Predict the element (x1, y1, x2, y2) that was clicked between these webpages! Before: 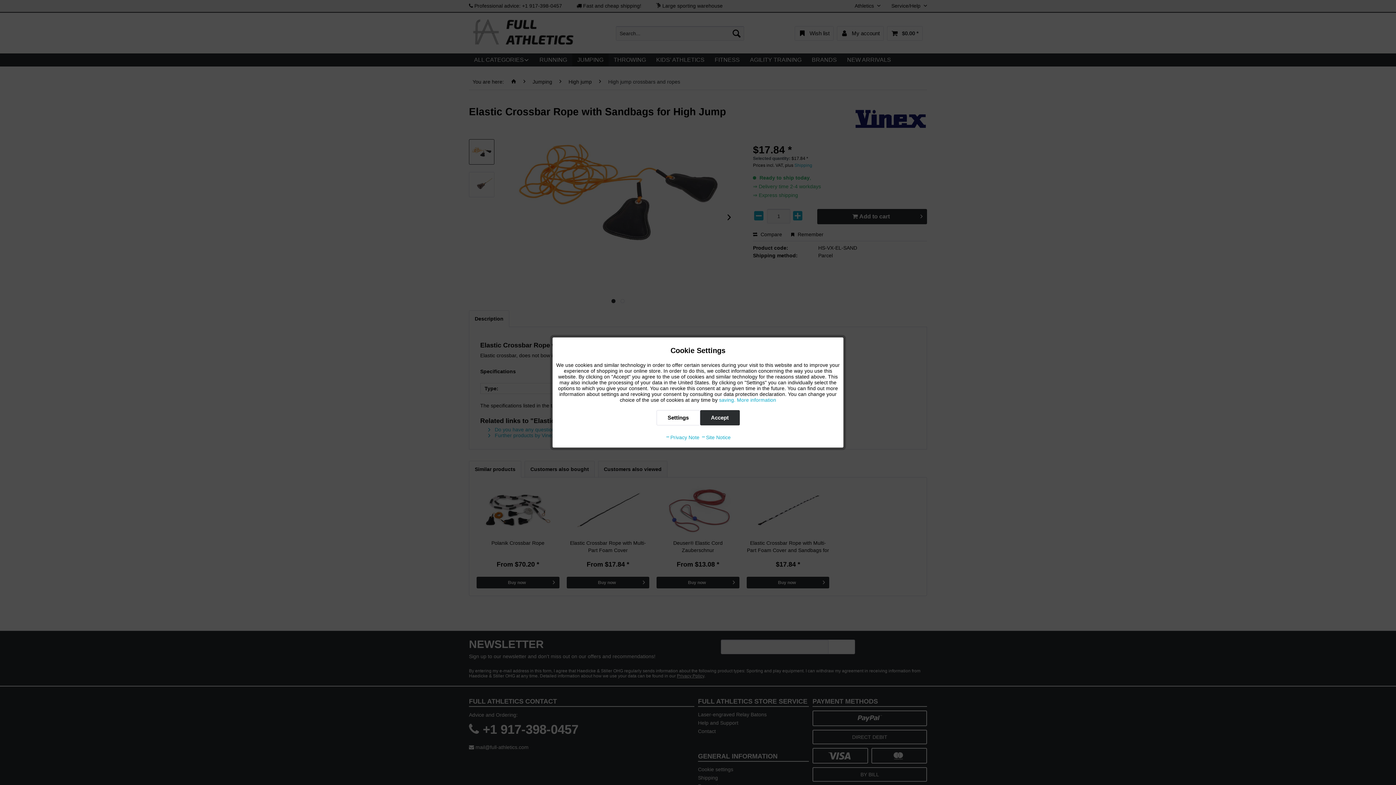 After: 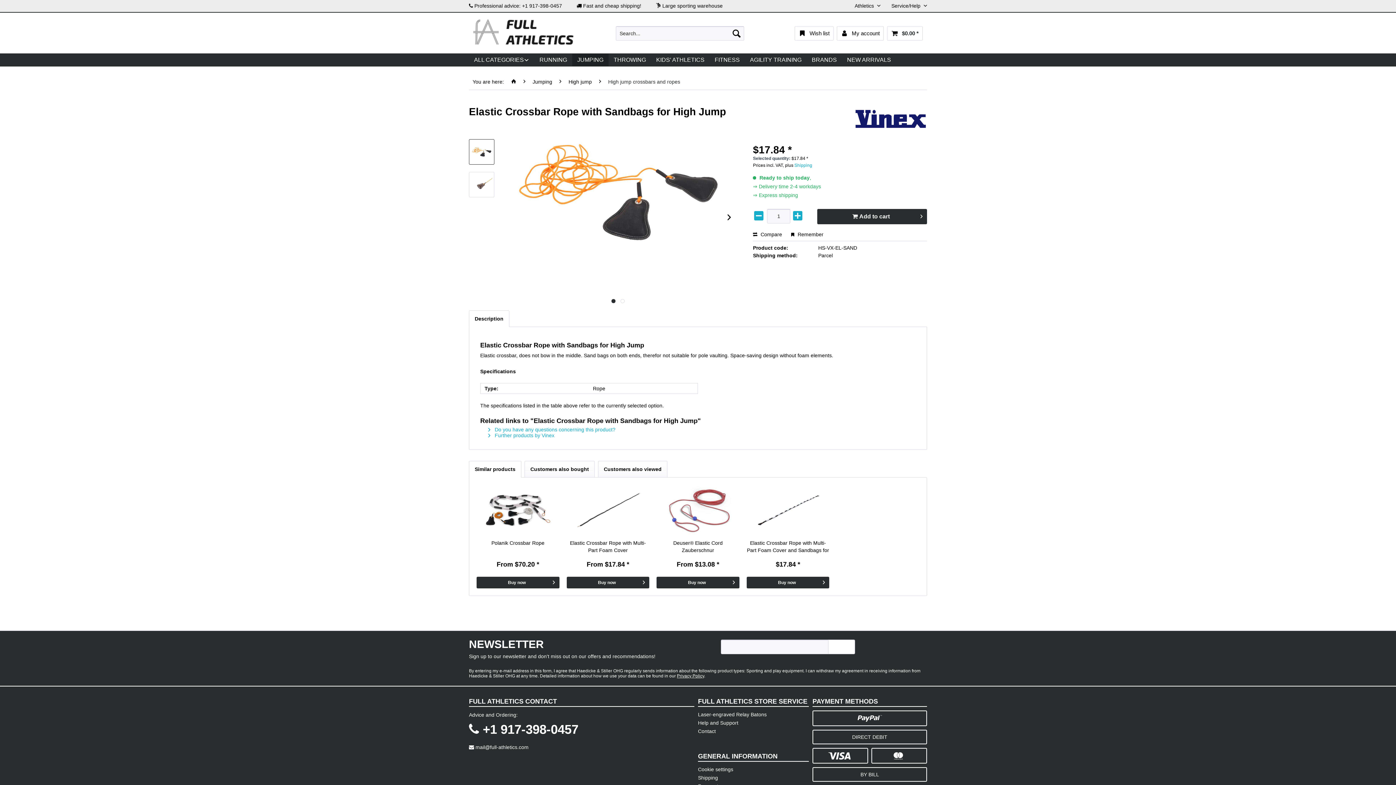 Action: bbox: (719, 397, 737, 403) label: saving. 